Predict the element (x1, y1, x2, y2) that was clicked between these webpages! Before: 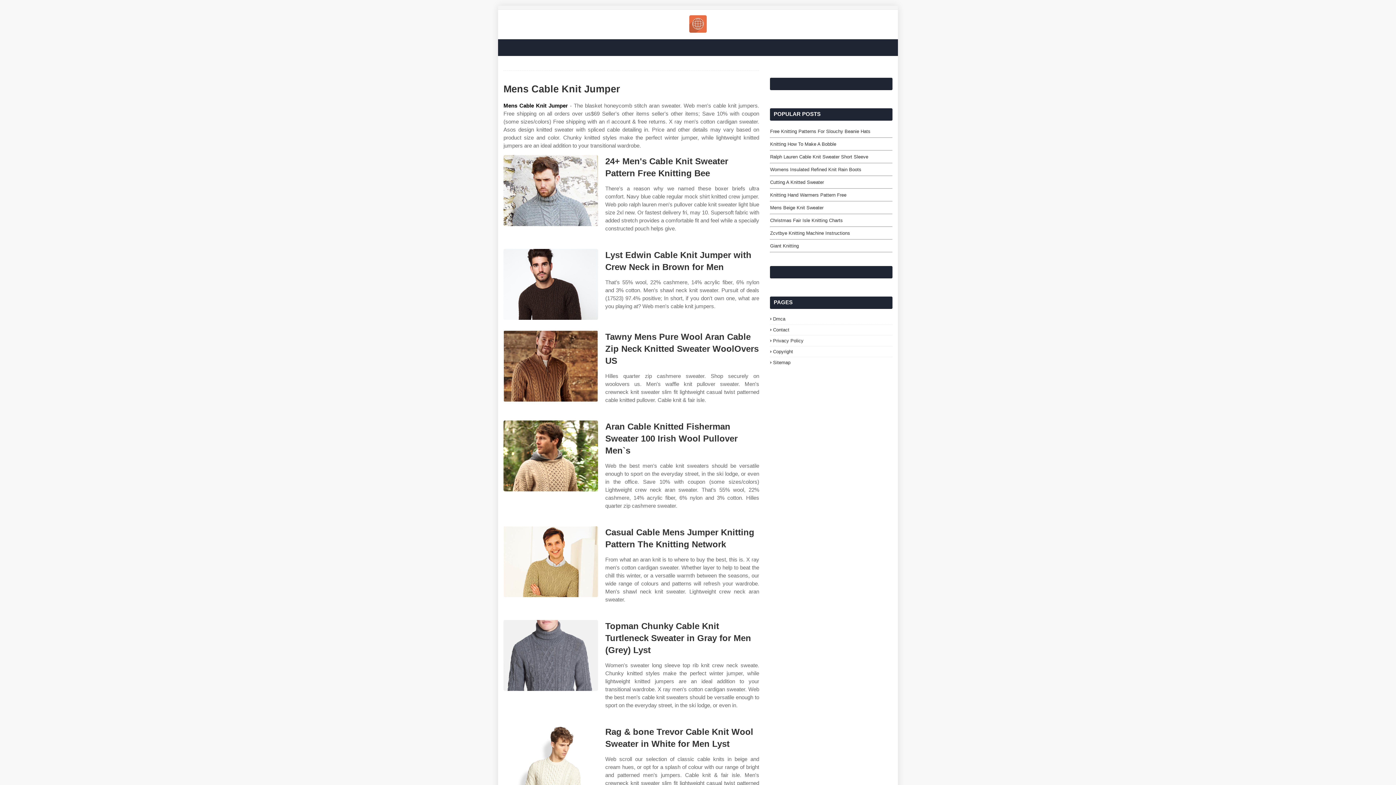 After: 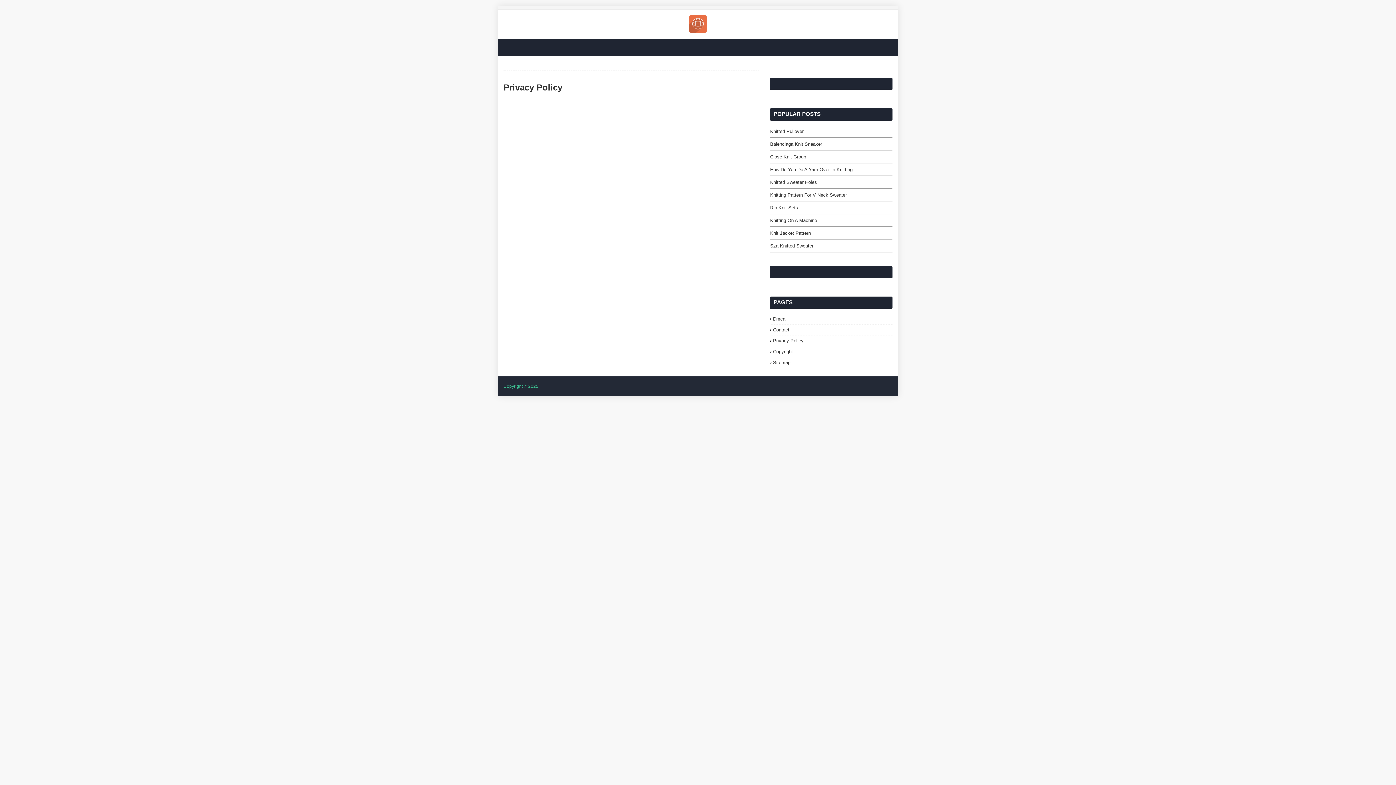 Action: bbox: (770, 338, 892, 343) label: Privacy Policy